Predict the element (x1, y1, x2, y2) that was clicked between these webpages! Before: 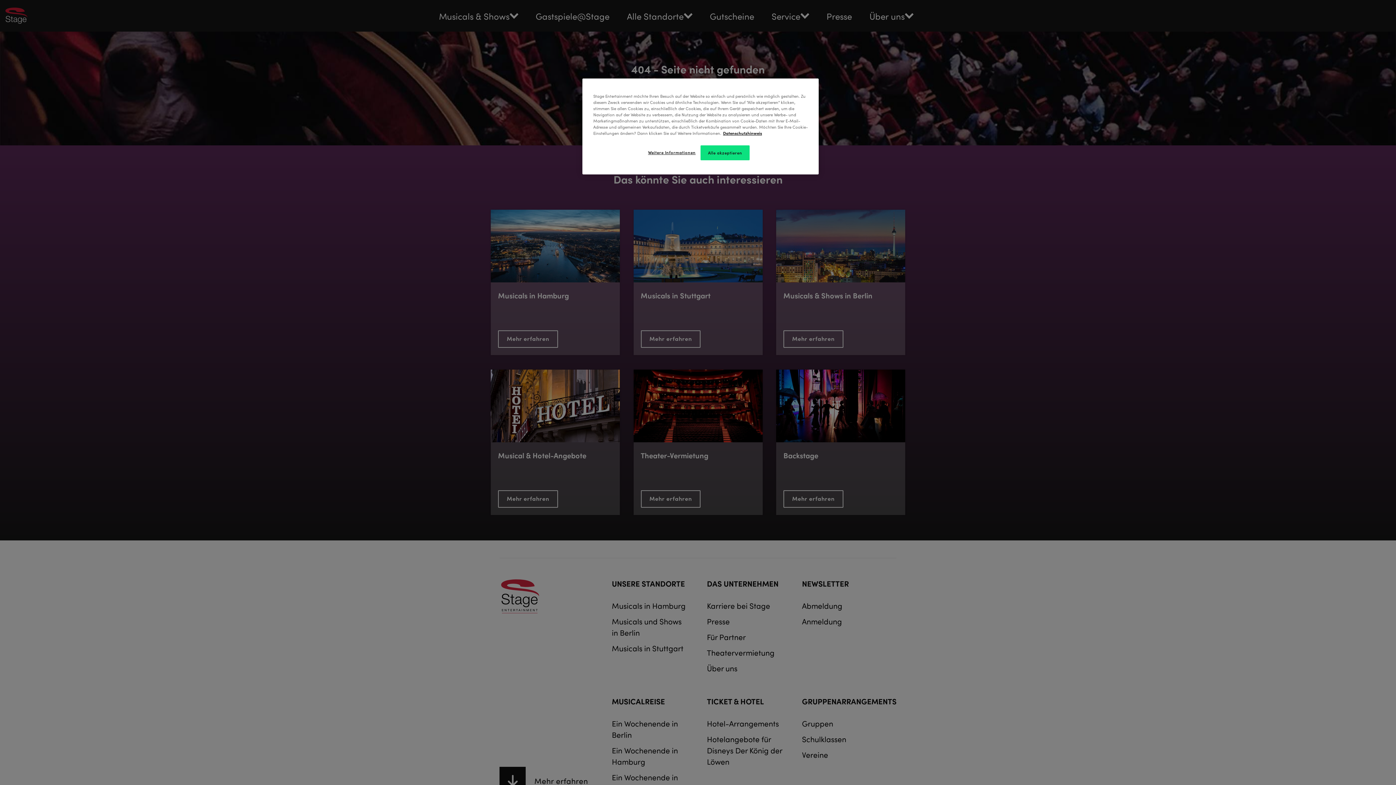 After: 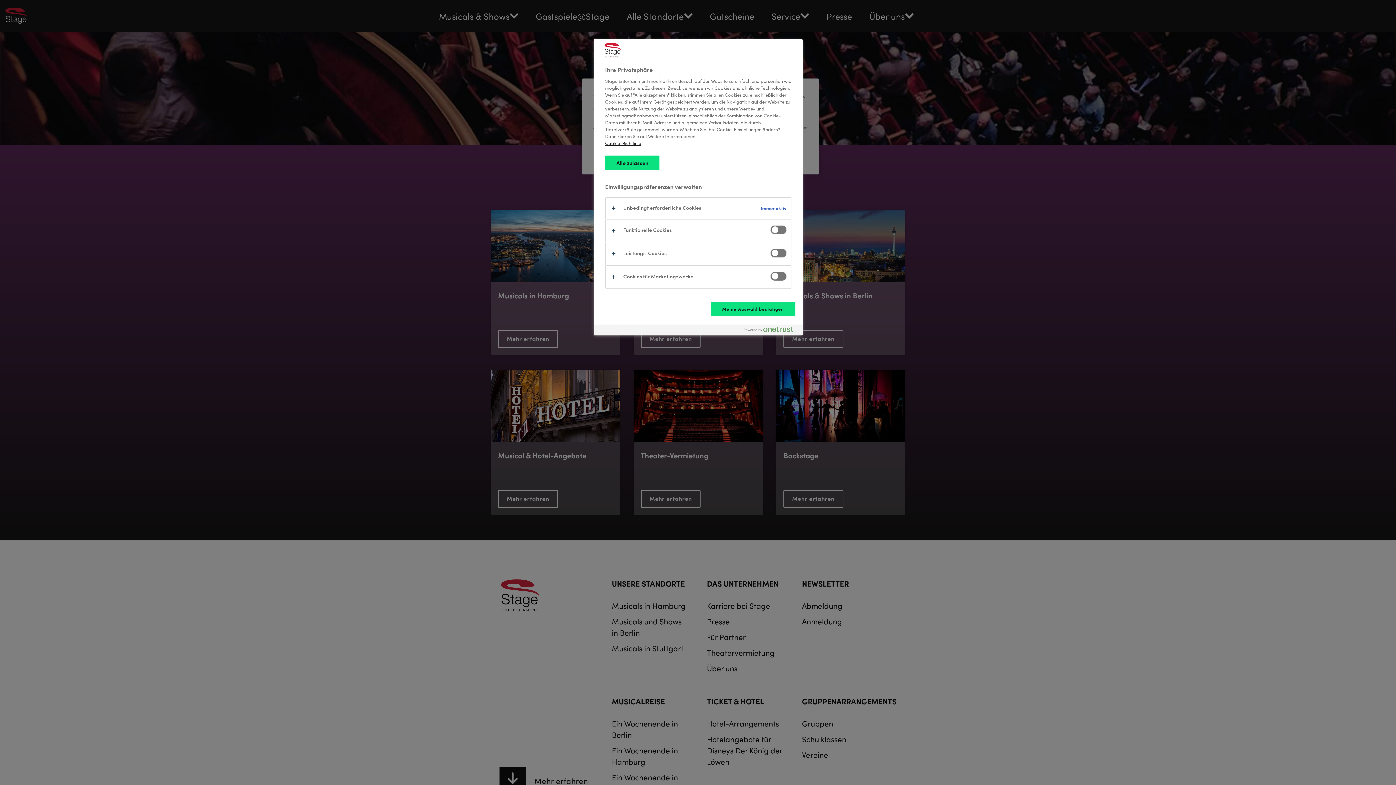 Action: label: Weitere Informationen bbox: (647, 145, 696, 159)